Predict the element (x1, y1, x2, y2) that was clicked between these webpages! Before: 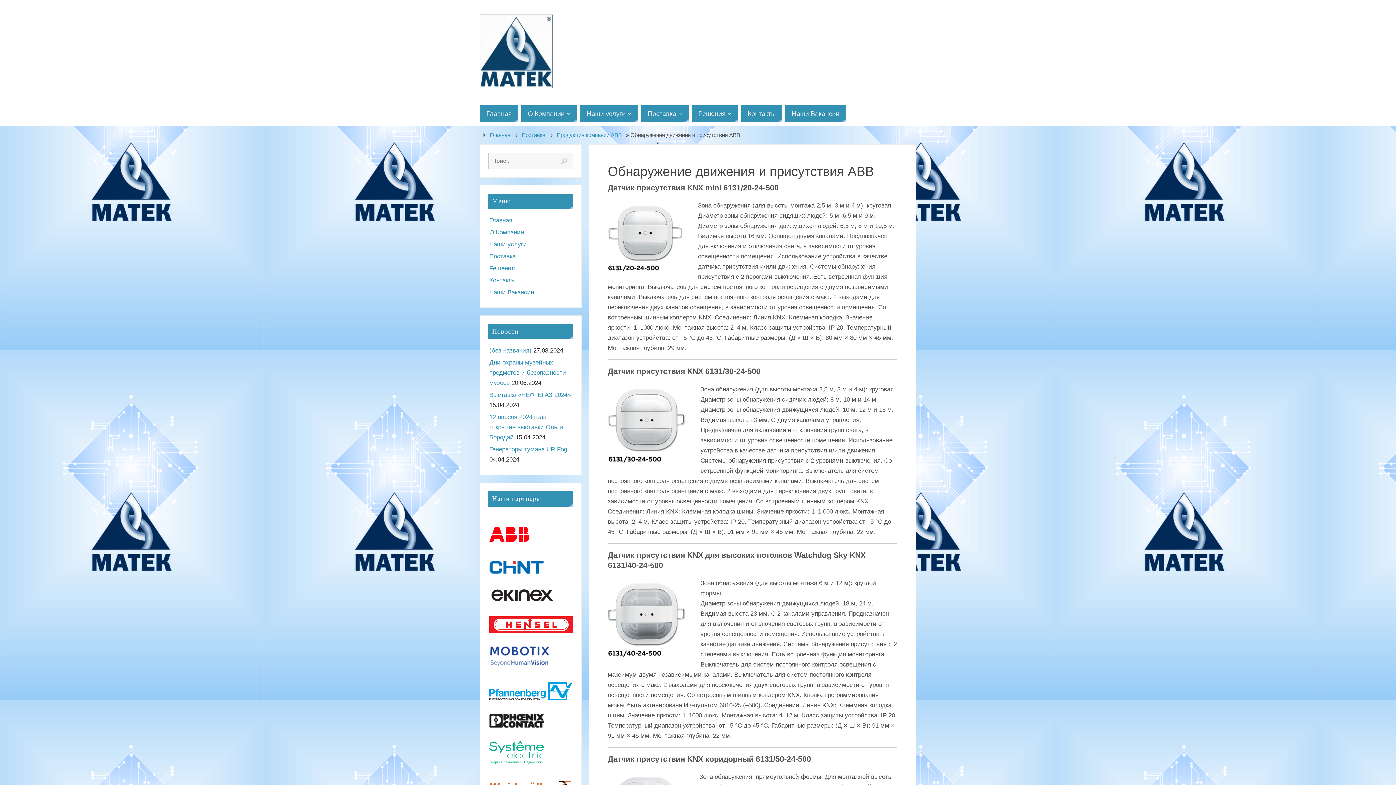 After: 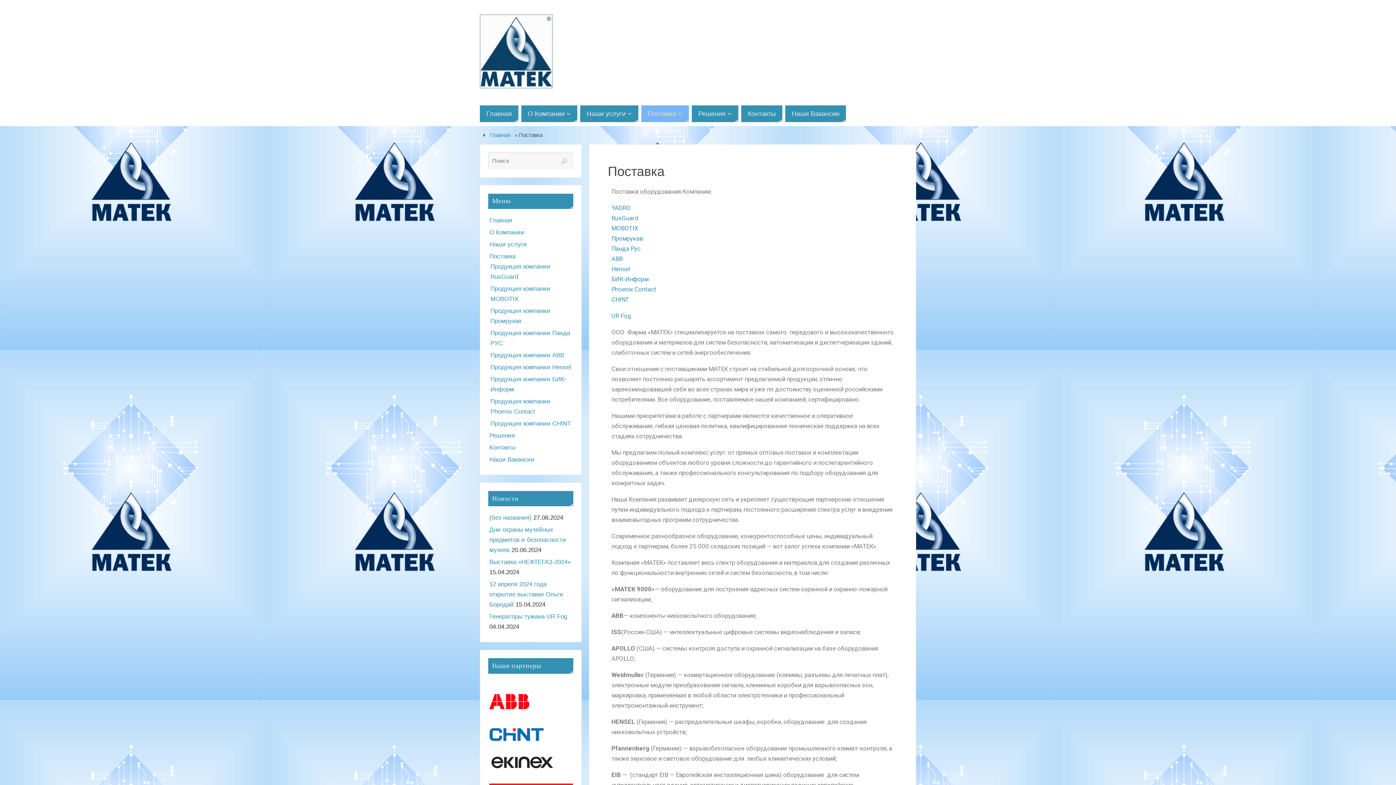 Action: bbox: (489, 253, 515, 260) label: Поставка